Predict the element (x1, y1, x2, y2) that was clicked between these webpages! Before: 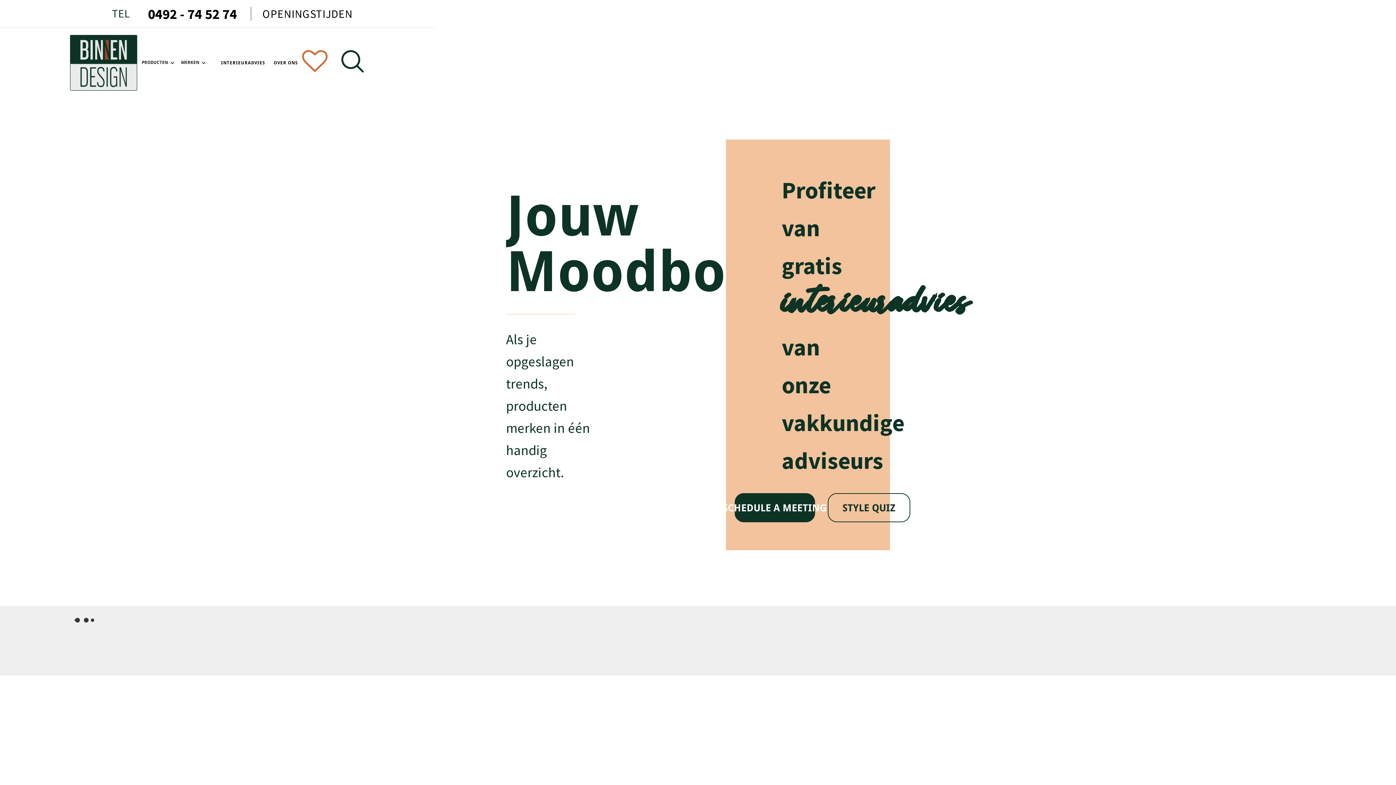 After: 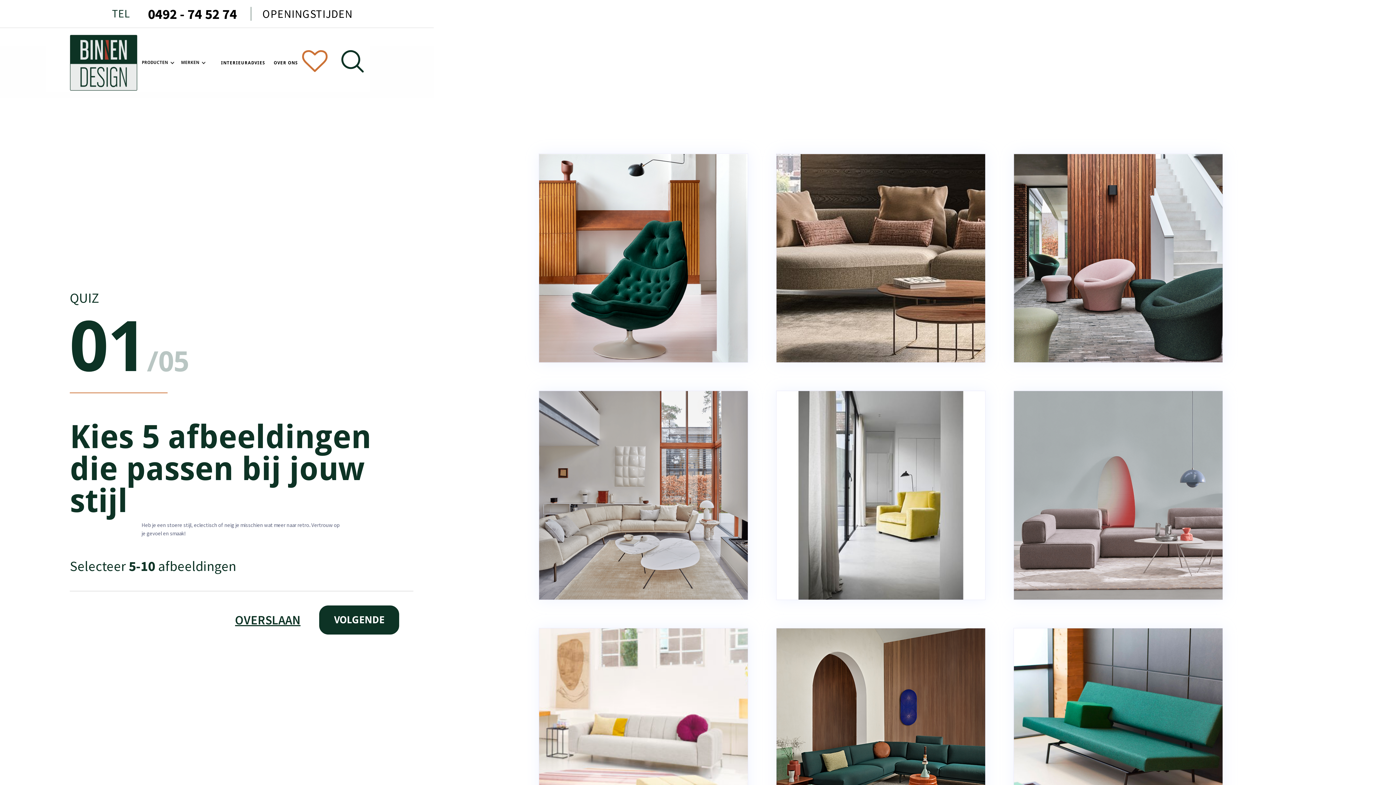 Action: label: STYLE QUIZ bbox: (829, 493, 909, 522)